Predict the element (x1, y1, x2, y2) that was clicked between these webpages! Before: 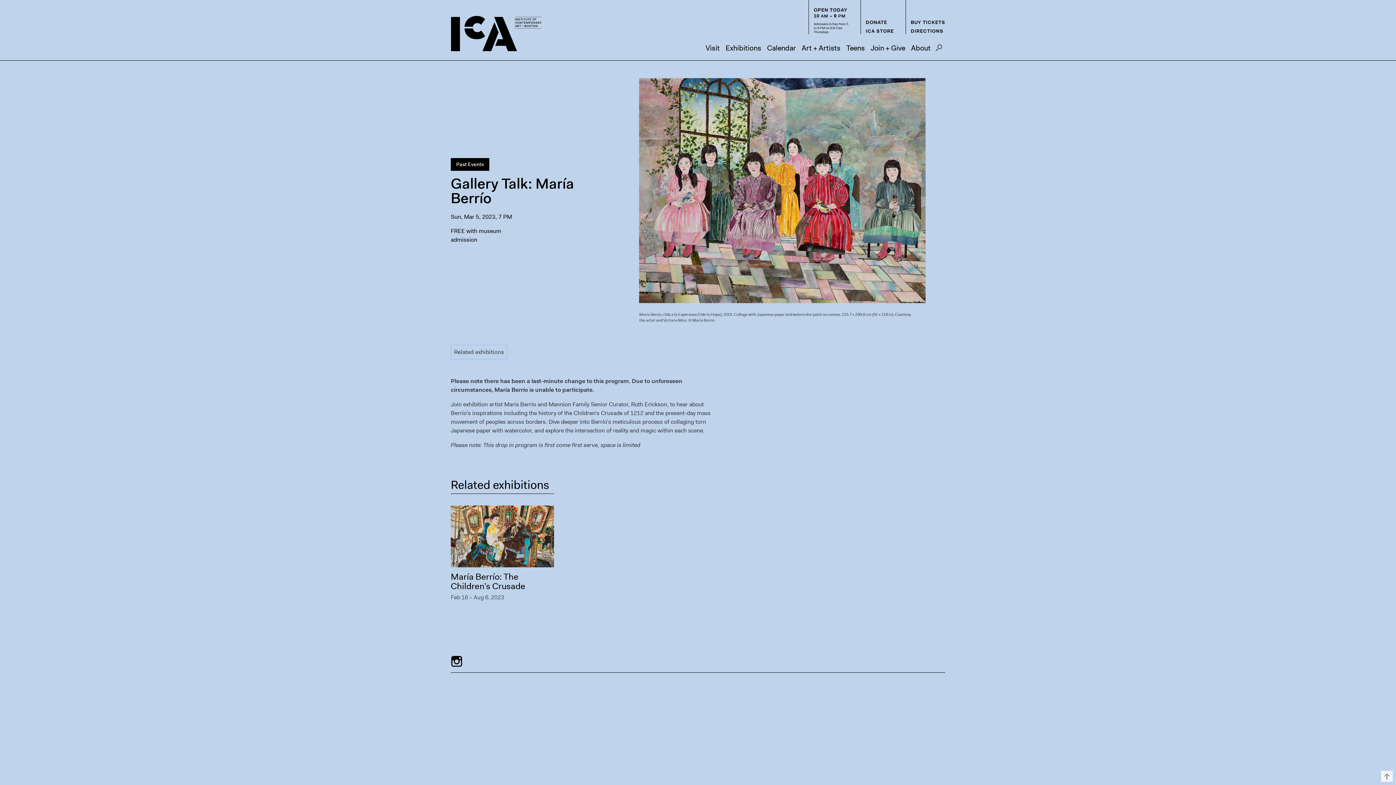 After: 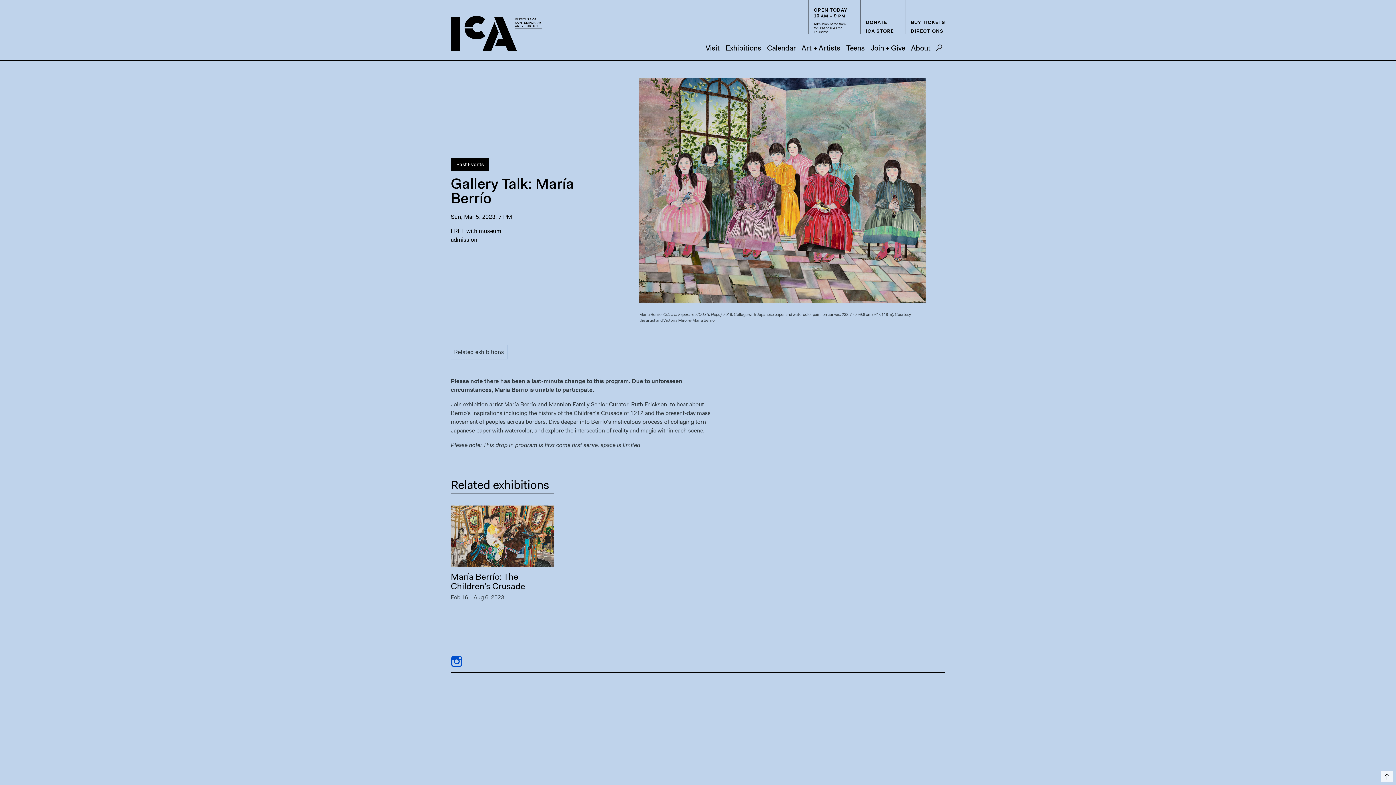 Action: bbox: (450, 655, 462, 668)